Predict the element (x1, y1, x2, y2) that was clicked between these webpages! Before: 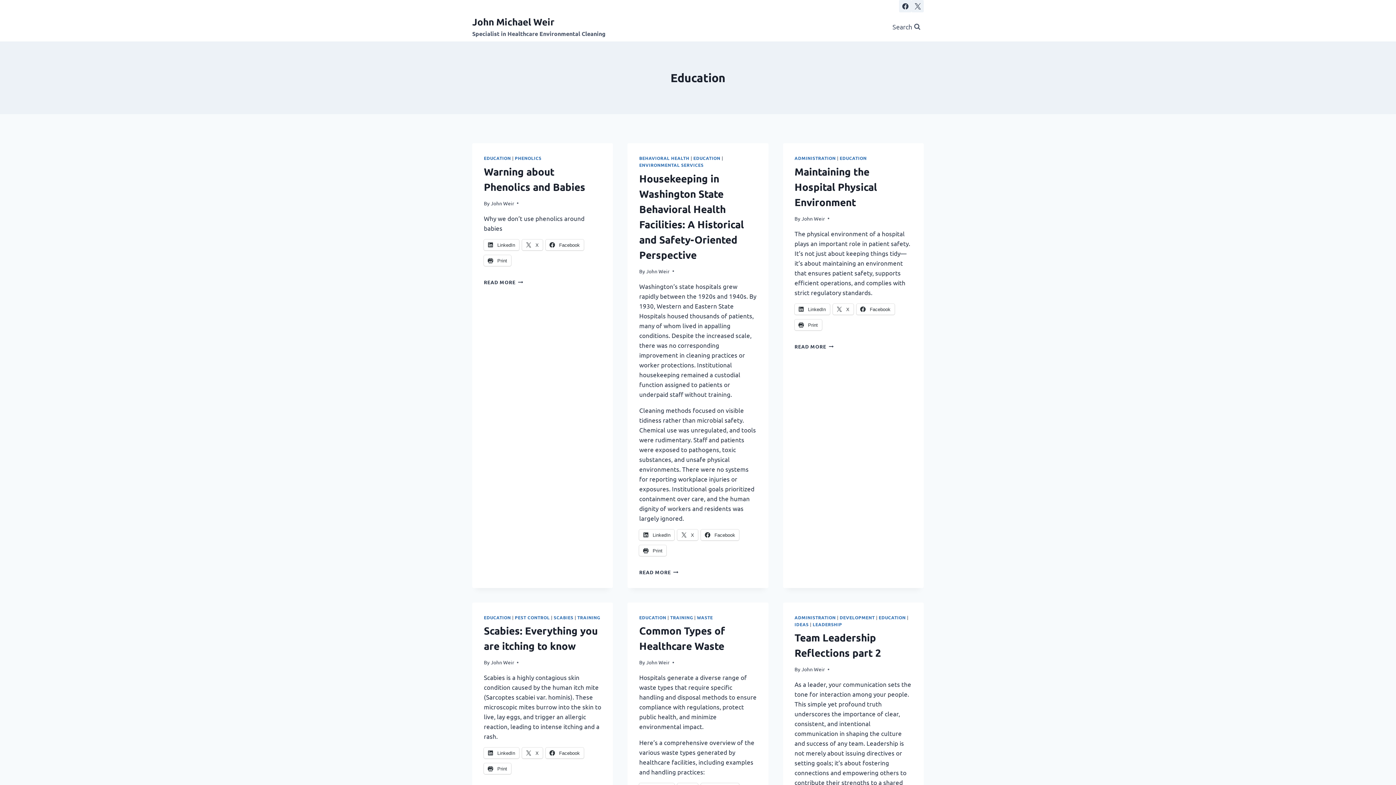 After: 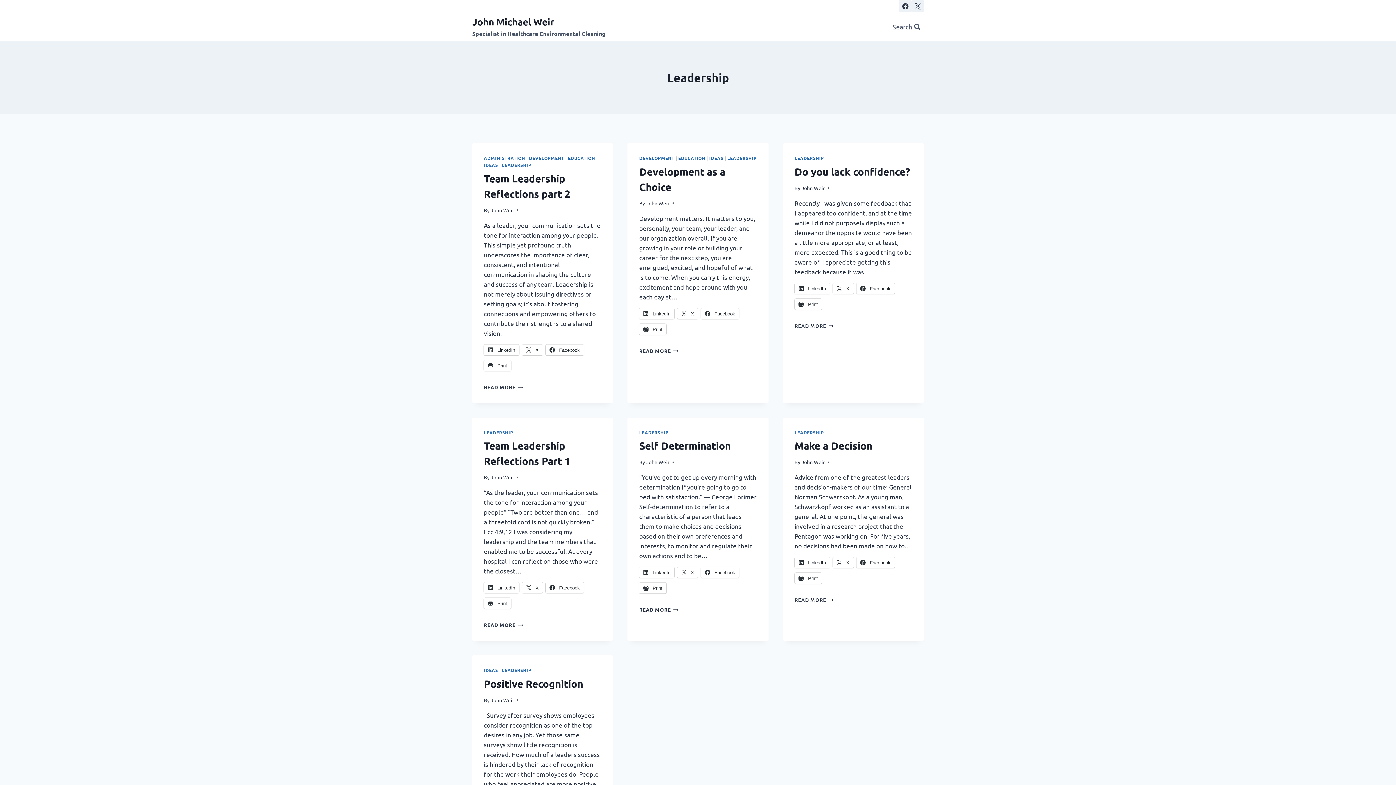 Action: label: LEADERSHIP bbox: (812, 621, 842, 627)